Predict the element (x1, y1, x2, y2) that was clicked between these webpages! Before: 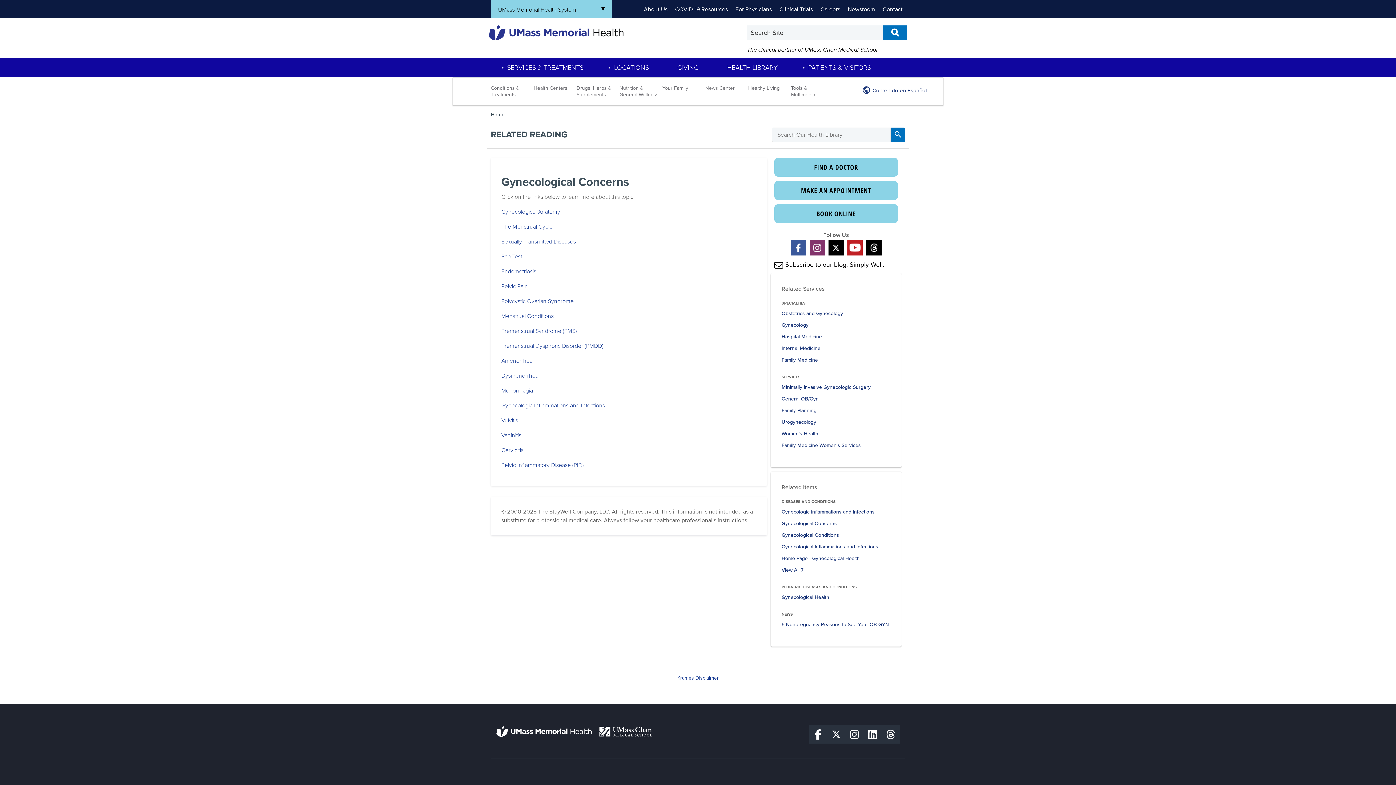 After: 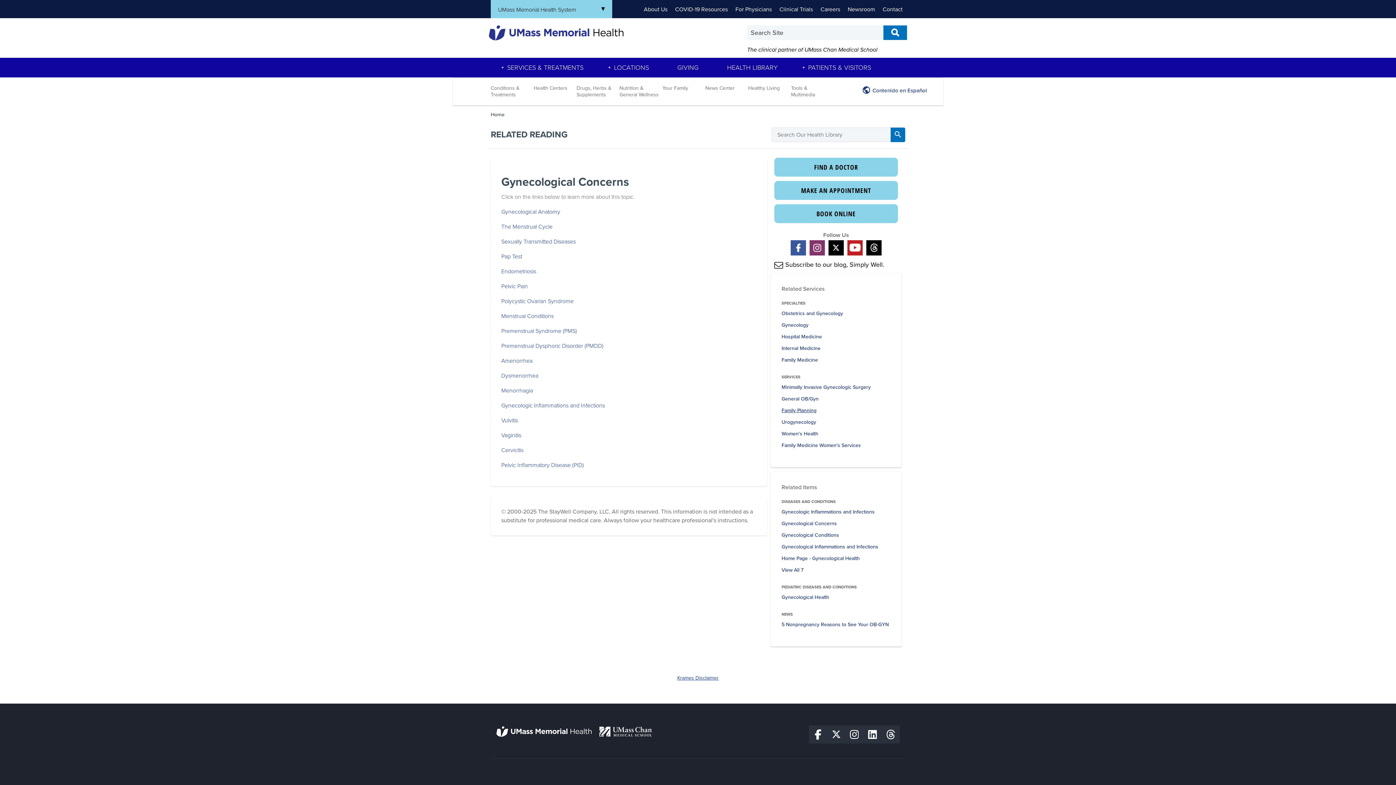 Action: label: Family Planning bbox: (781, 407, 816, 413)